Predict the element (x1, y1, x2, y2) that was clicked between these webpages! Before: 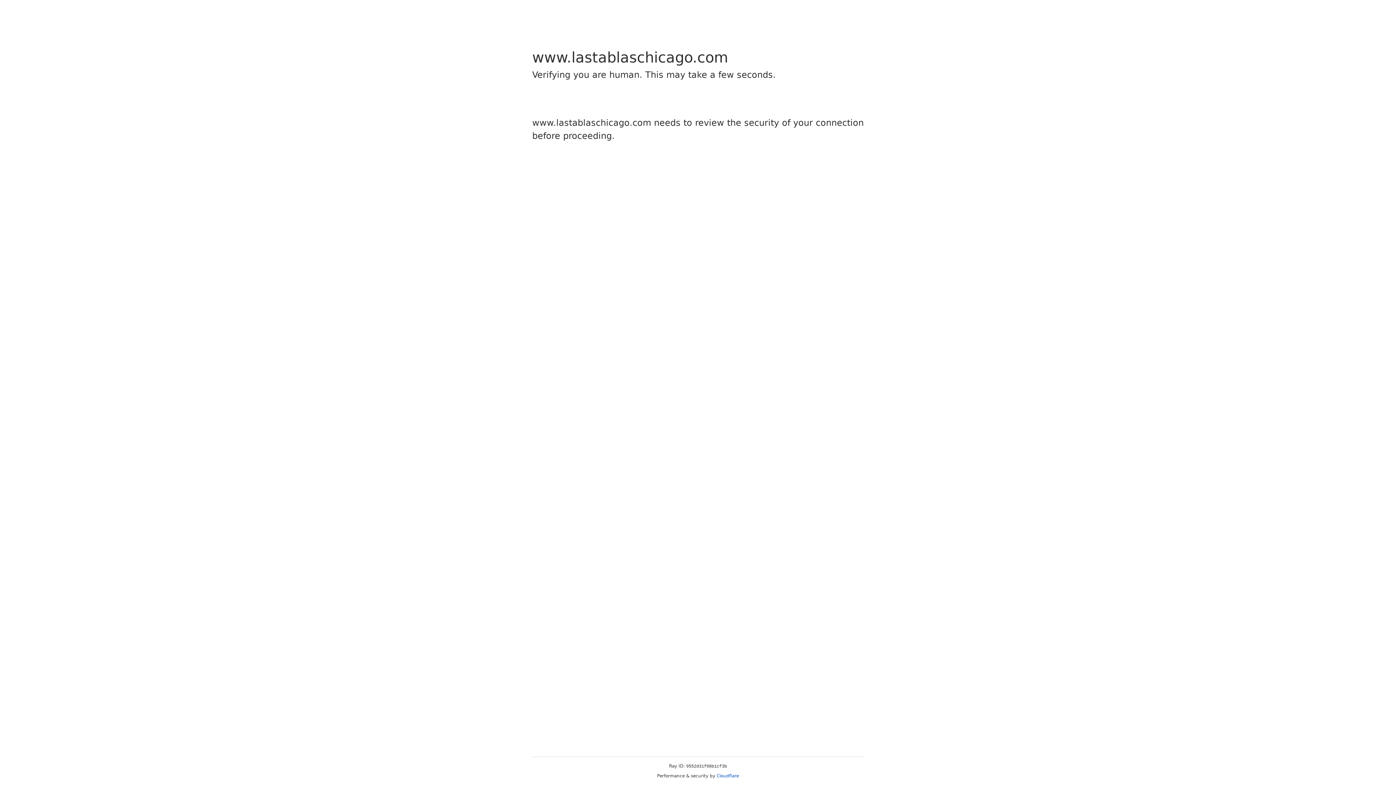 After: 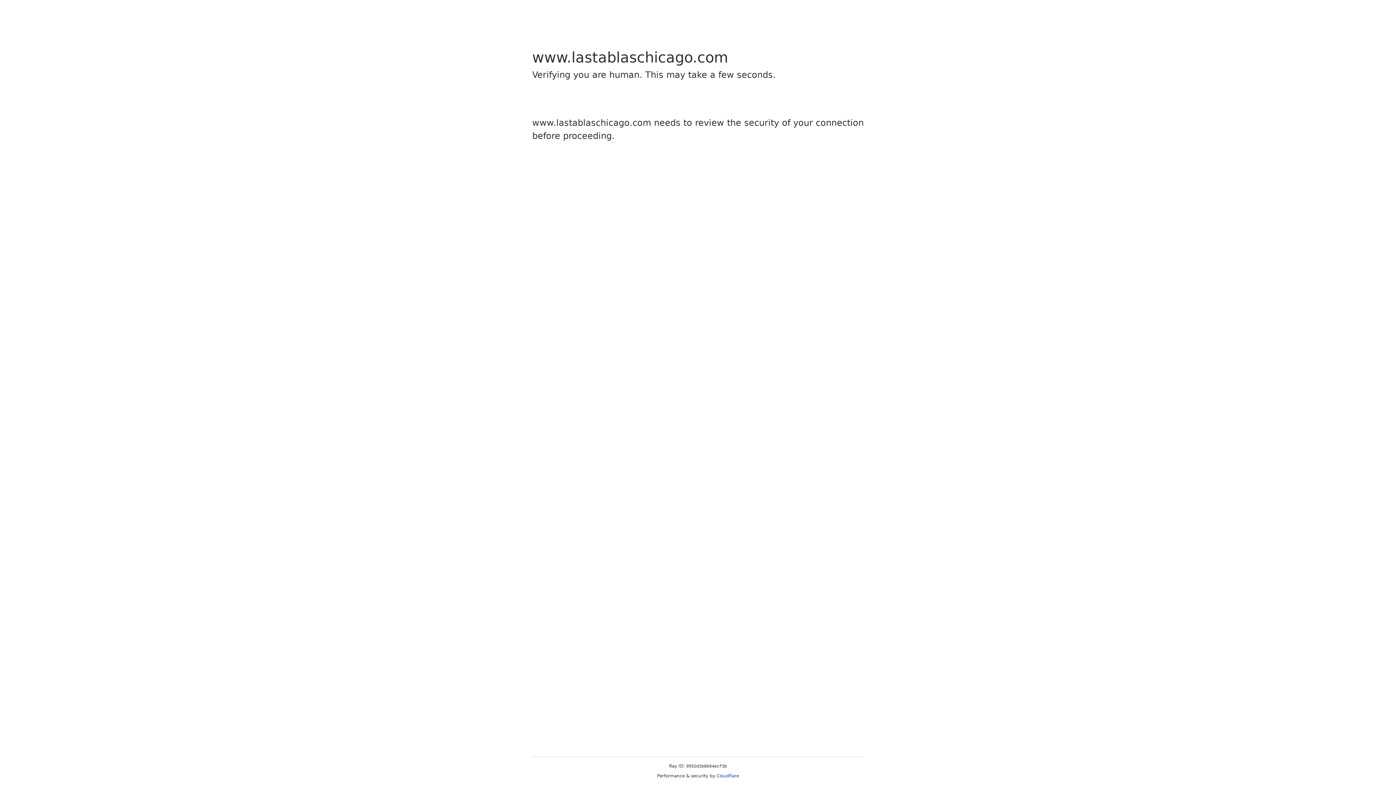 Action: bbox: (716, 773, 739, 778) label: Cloudflare